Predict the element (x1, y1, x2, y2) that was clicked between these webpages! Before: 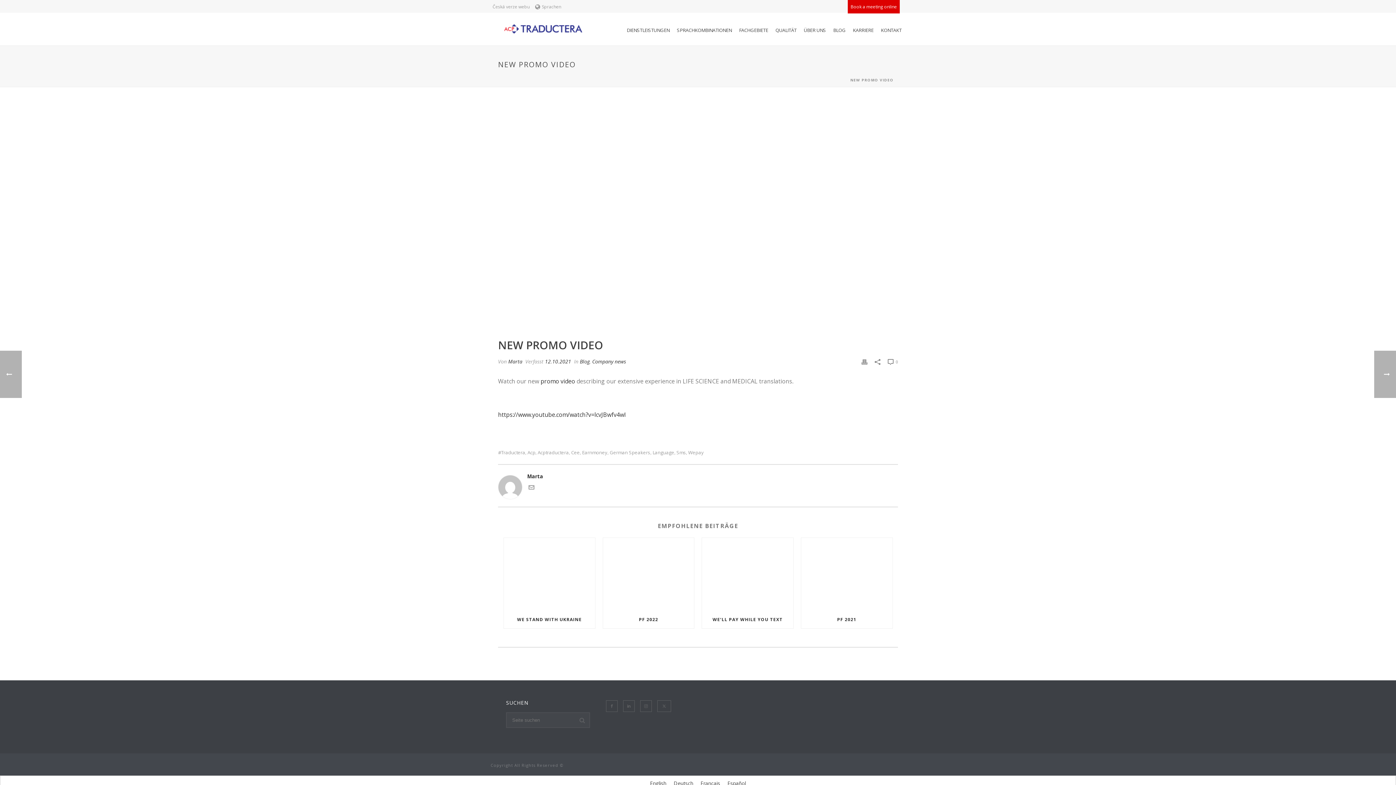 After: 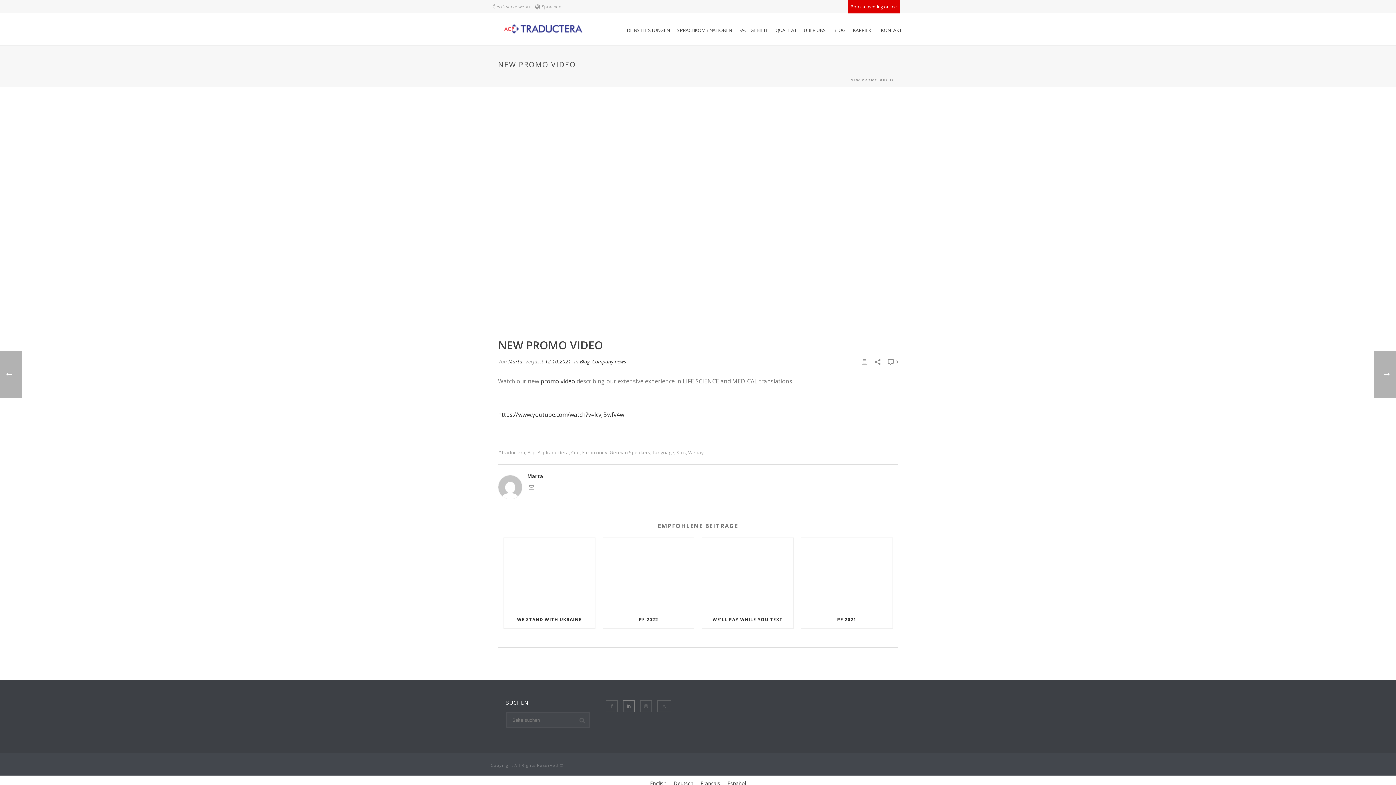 Action: bbox: (623, 700, 634, 712)